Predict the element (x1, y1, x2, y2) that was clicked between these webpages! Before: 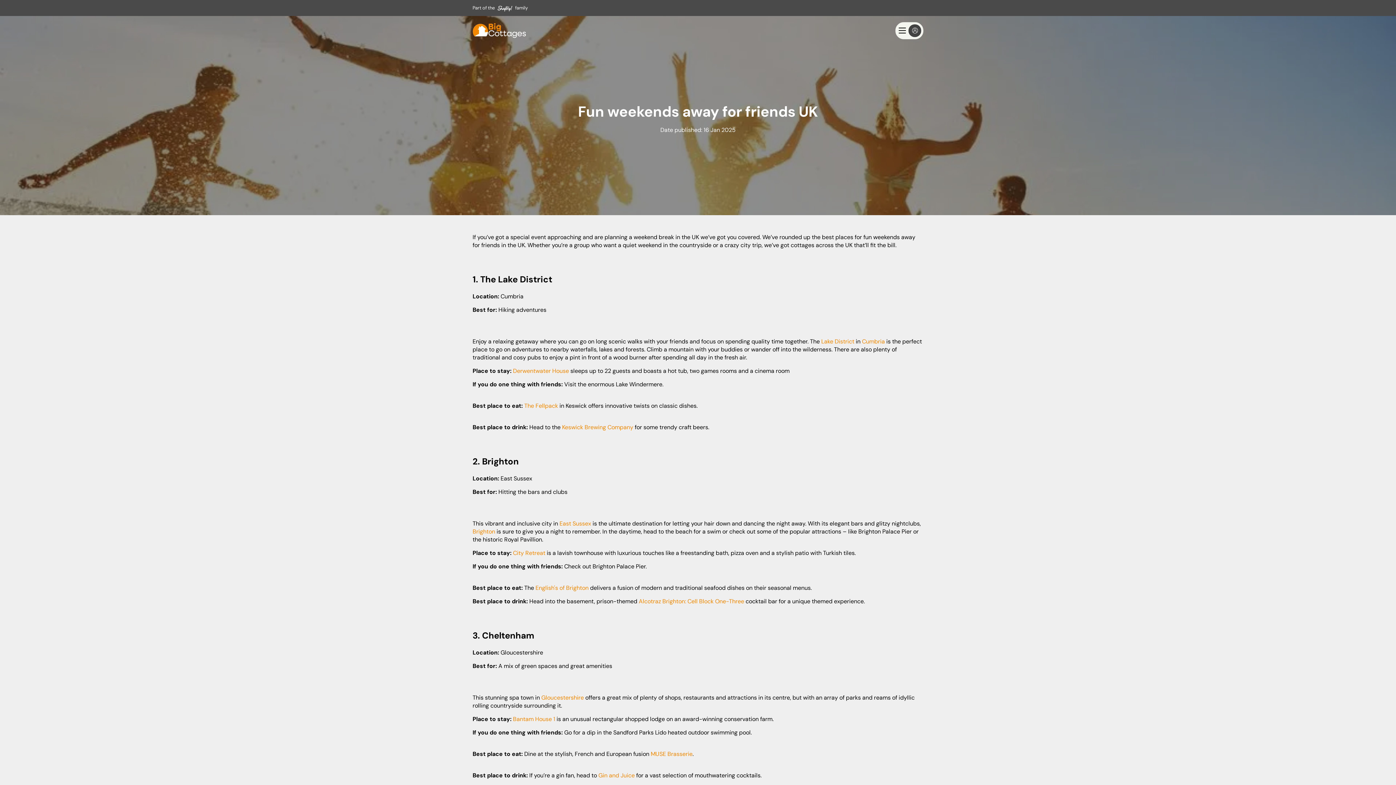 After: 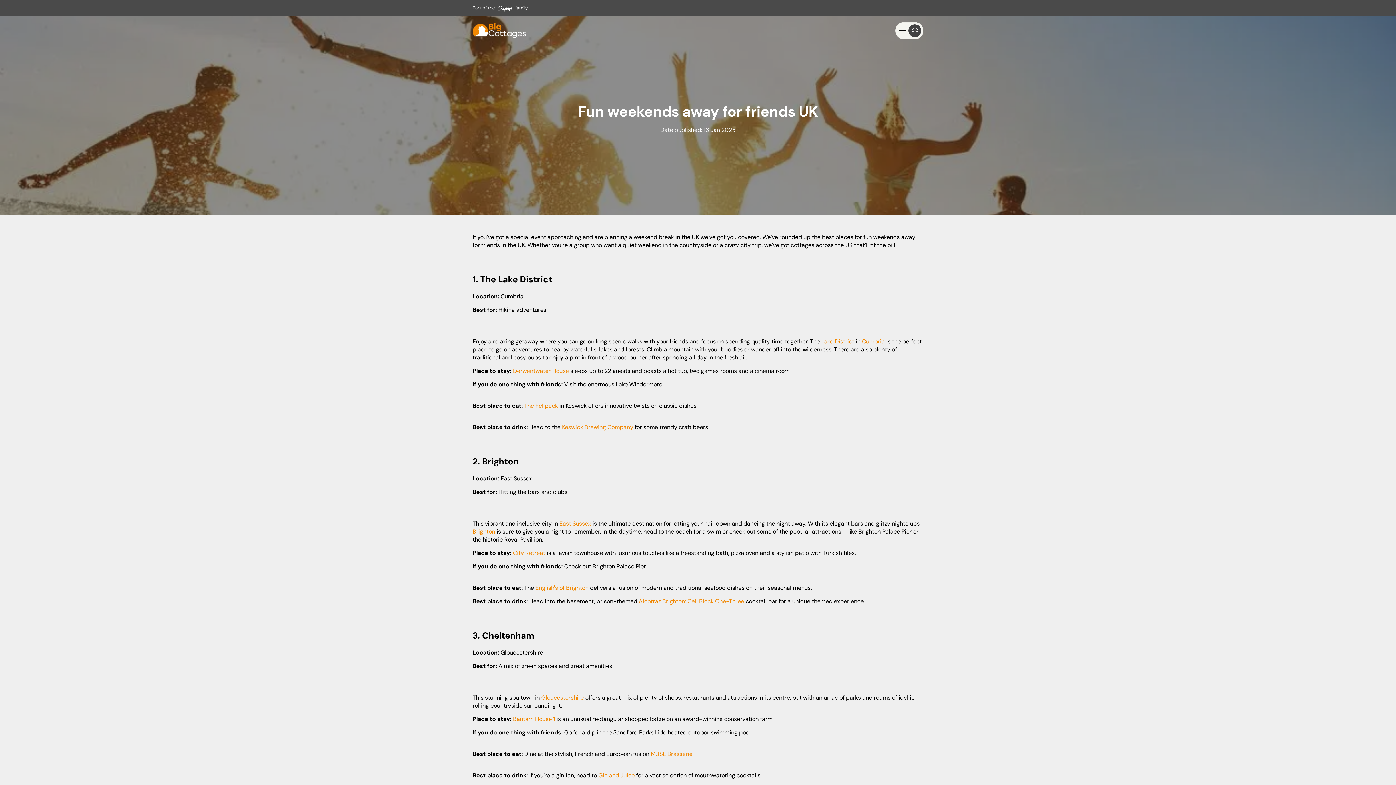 Action: label: Gloucestershire bbox: (541, 694, 584, 701)